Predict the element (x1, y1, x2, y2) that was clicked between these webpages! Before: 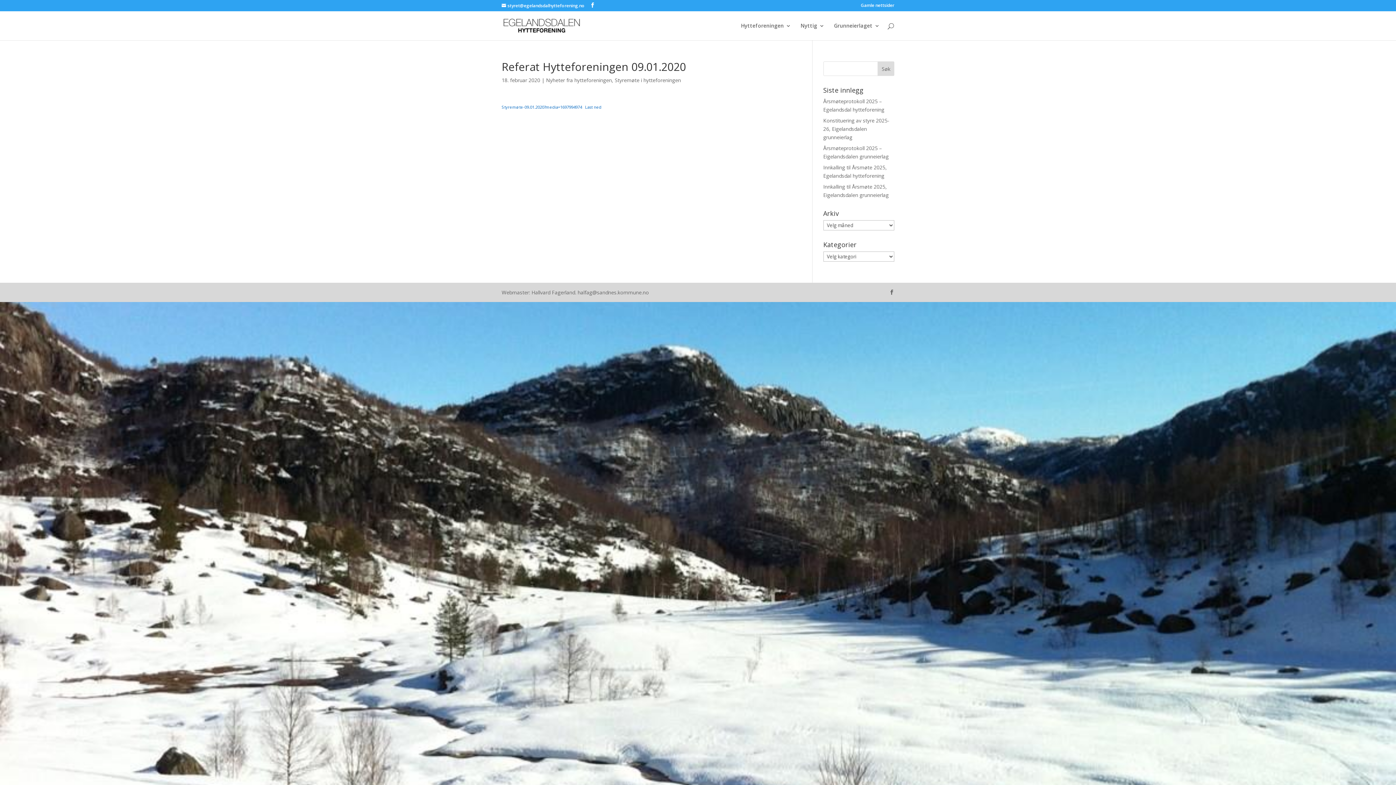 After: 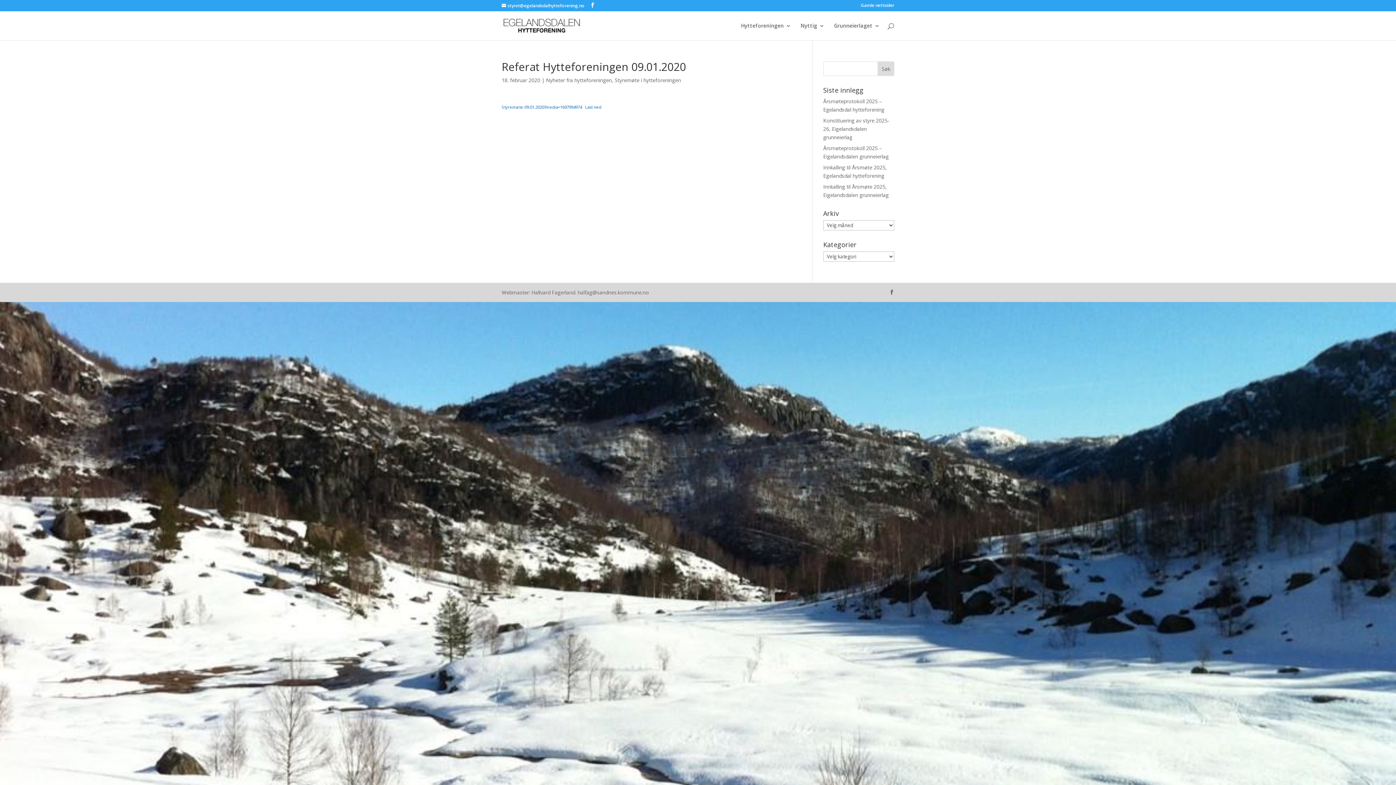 Action: label: Last ned bbox: (585, 104, 601, 109)